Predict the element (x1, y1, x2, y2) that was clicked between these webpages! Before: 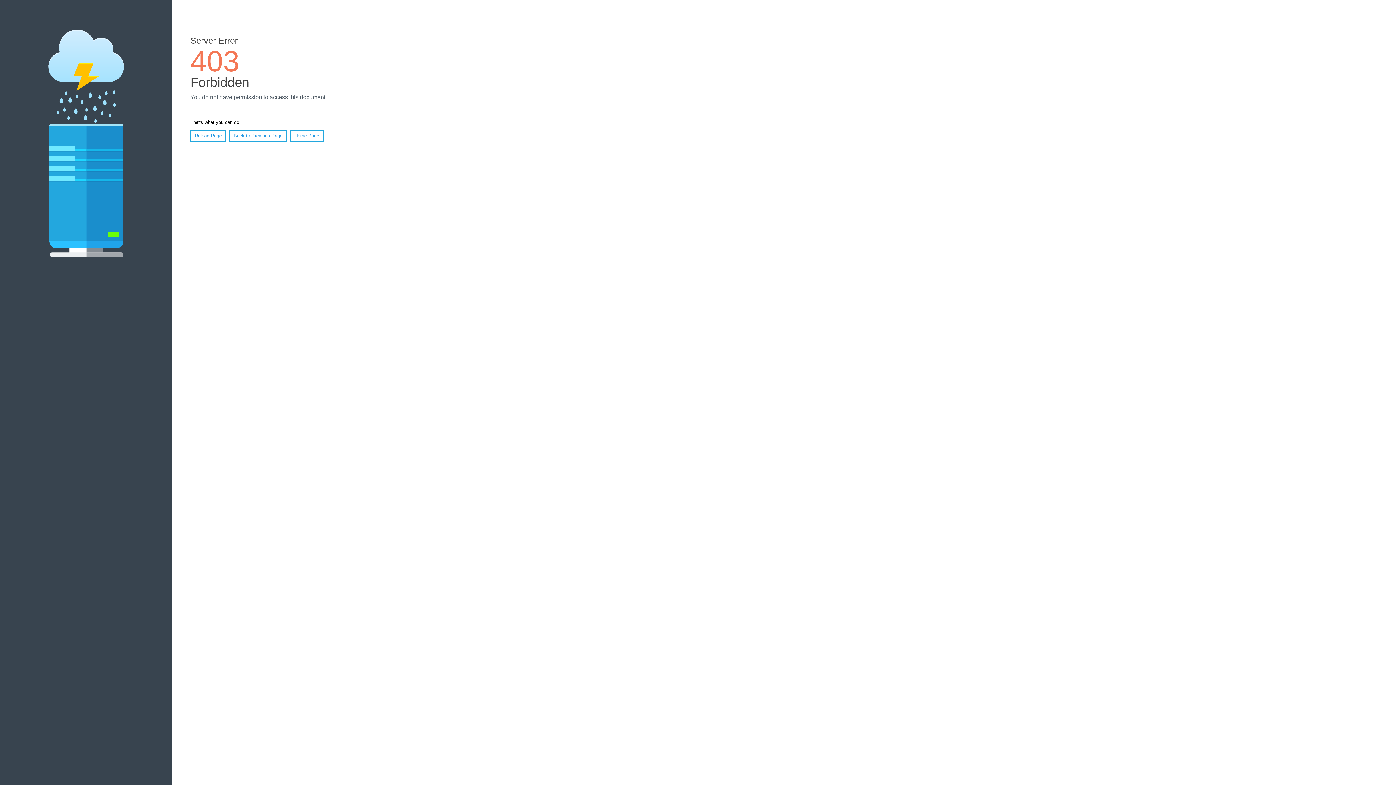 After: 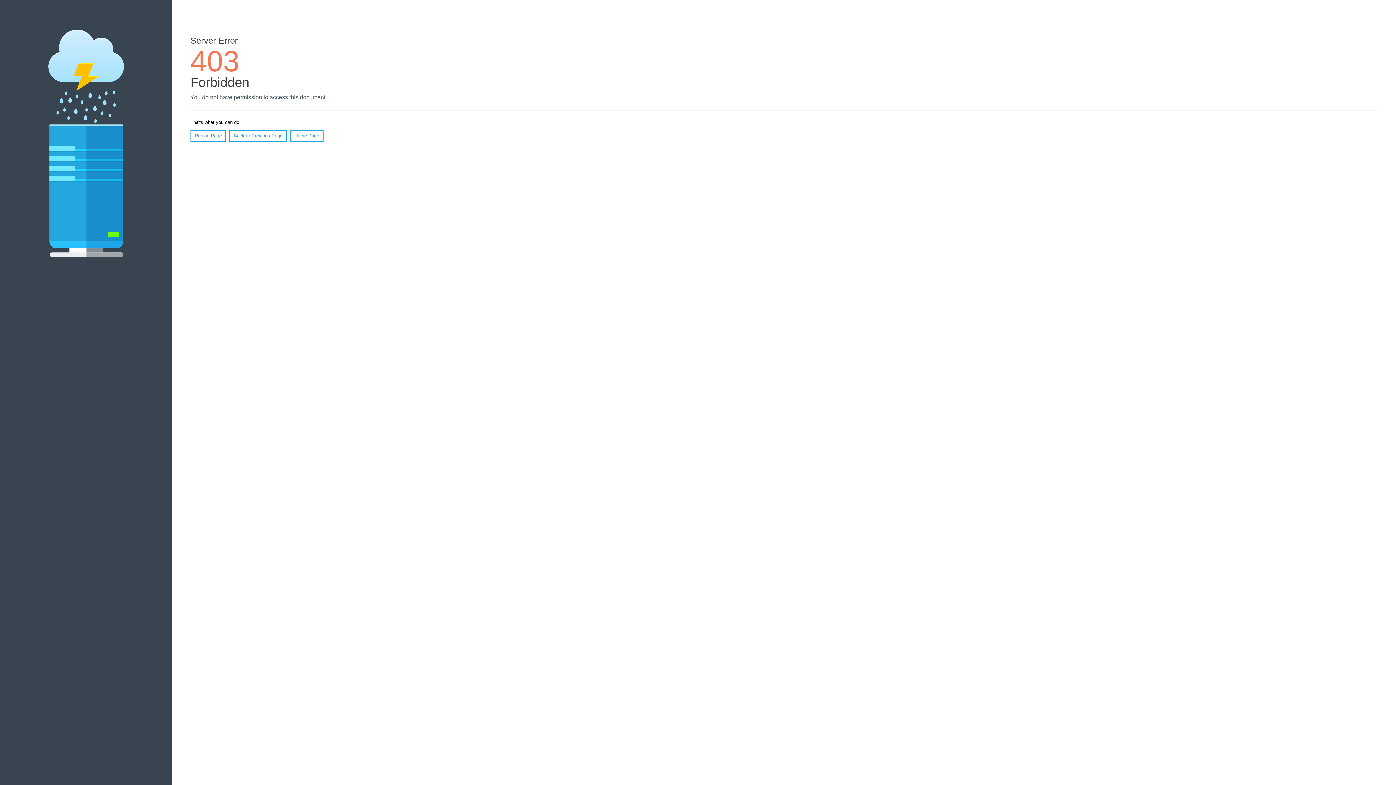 Action: label: Reload Page bbox: (190, 130, 226, 141)